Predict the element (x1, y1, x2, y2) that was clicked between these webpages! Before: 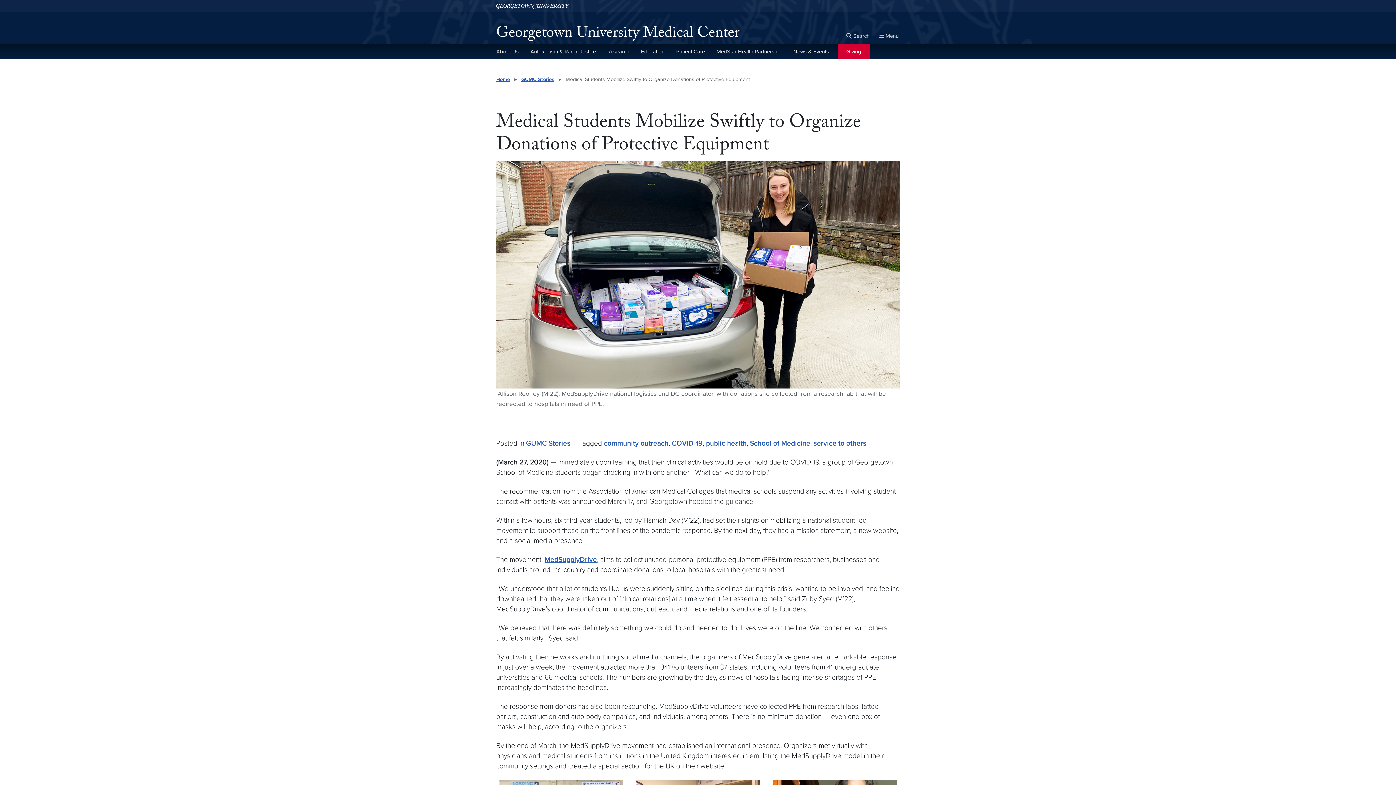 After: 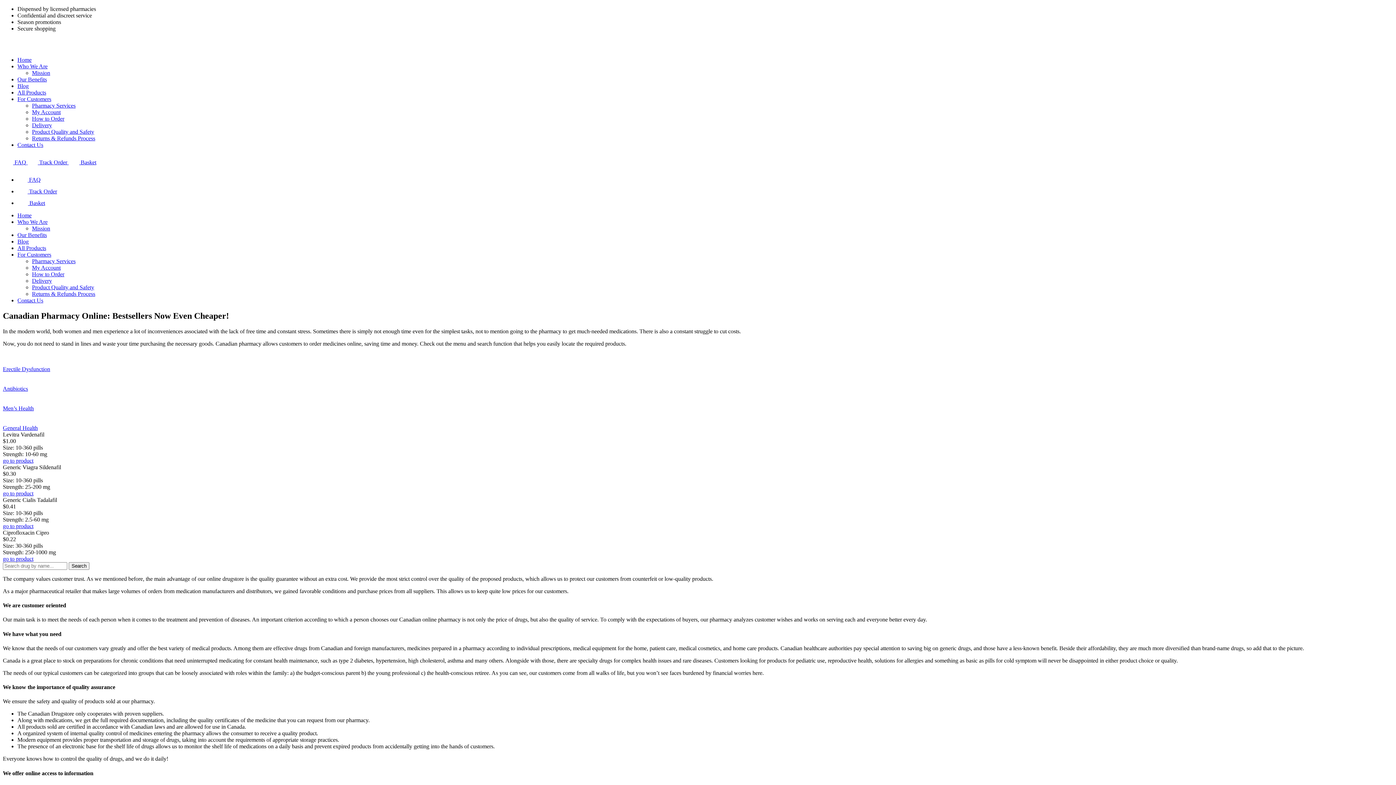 Action: bbox: (544, 555, 597, 564) label: MedSupplyDrive